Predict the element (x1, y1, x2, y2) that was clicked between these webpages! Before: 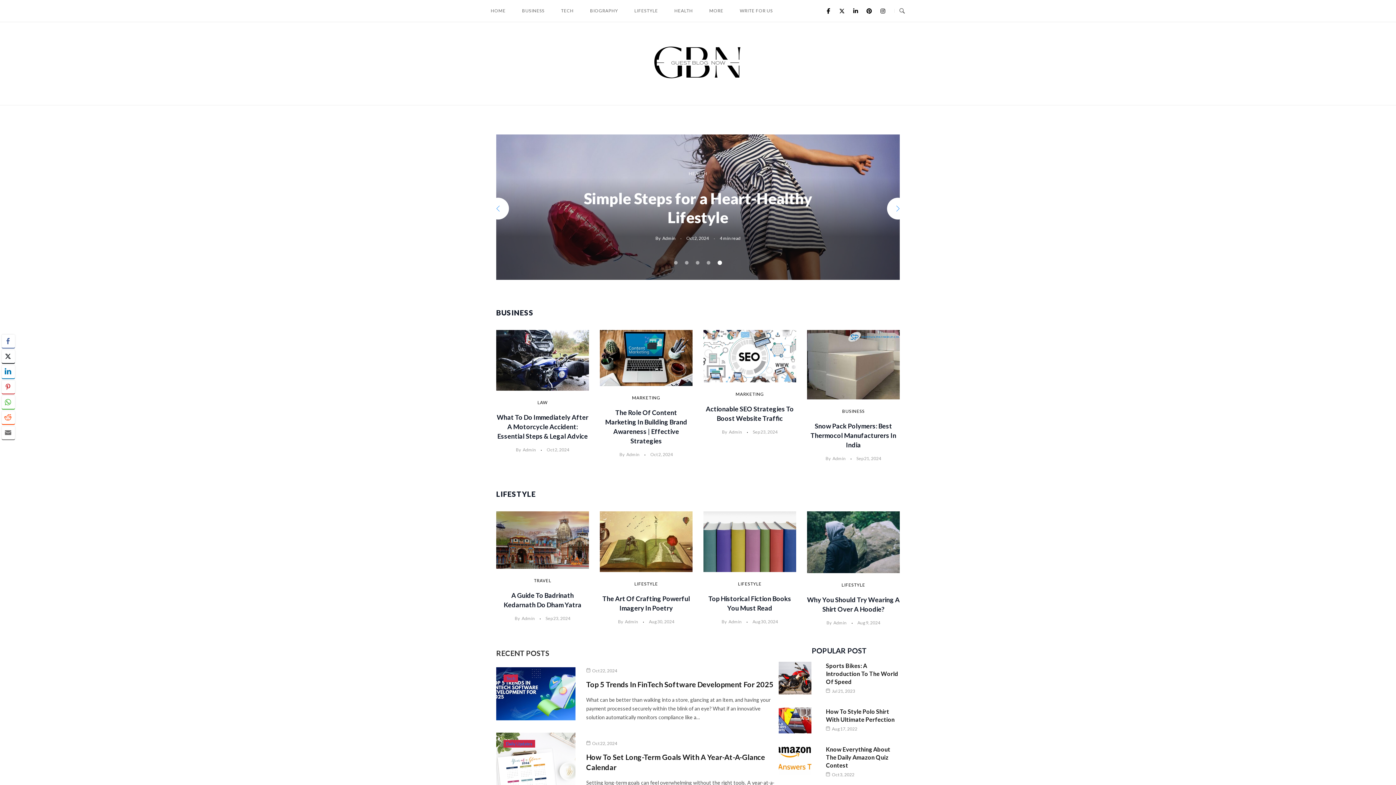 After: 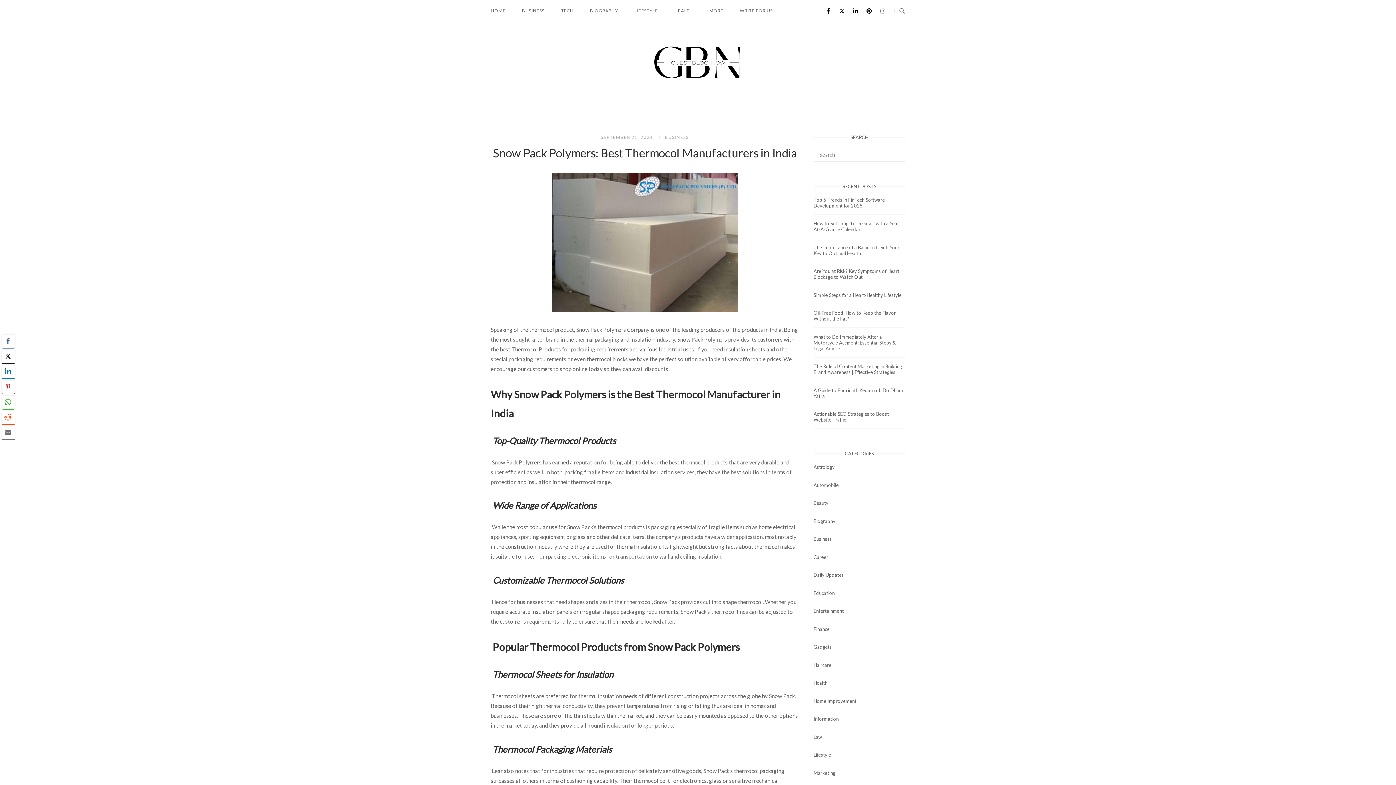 Action: bbox: (807, 330, 900, 399)